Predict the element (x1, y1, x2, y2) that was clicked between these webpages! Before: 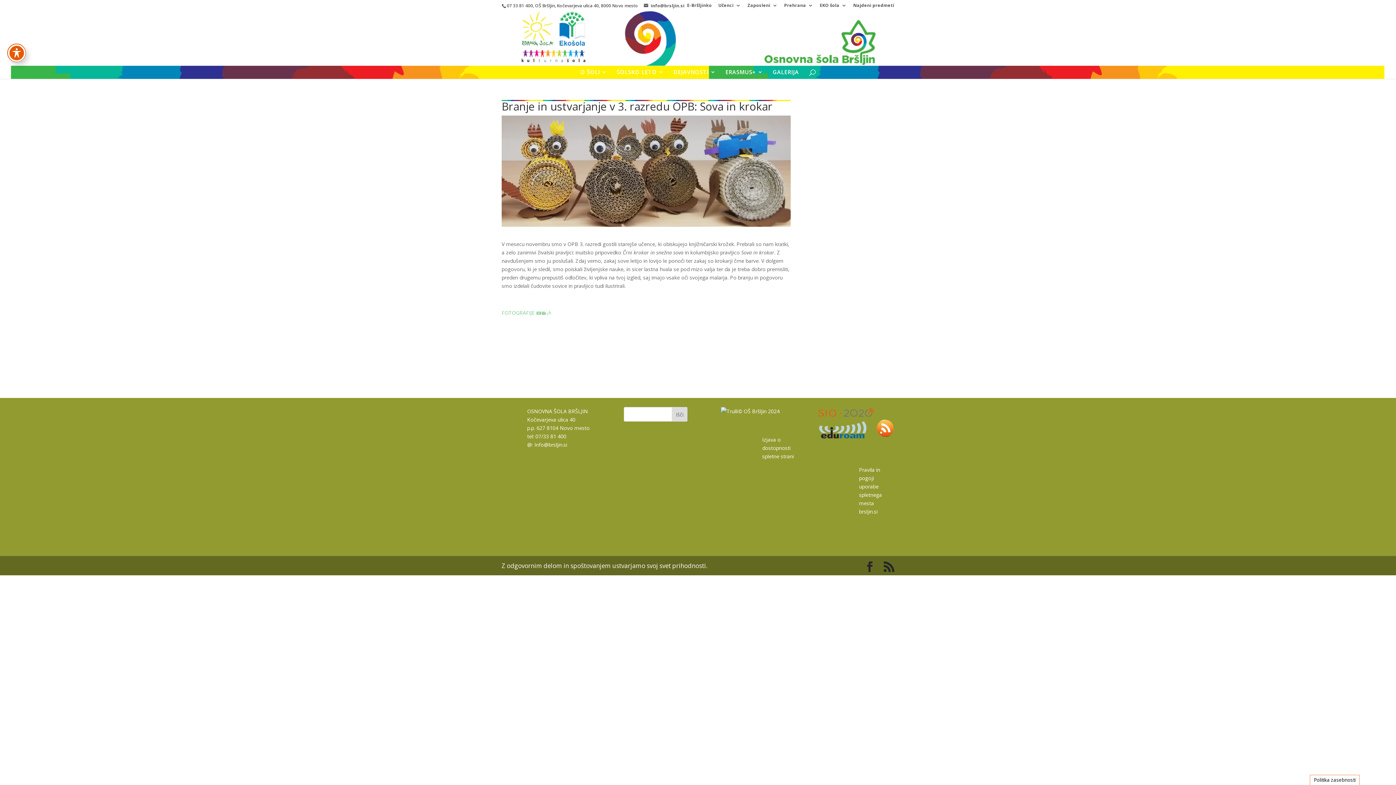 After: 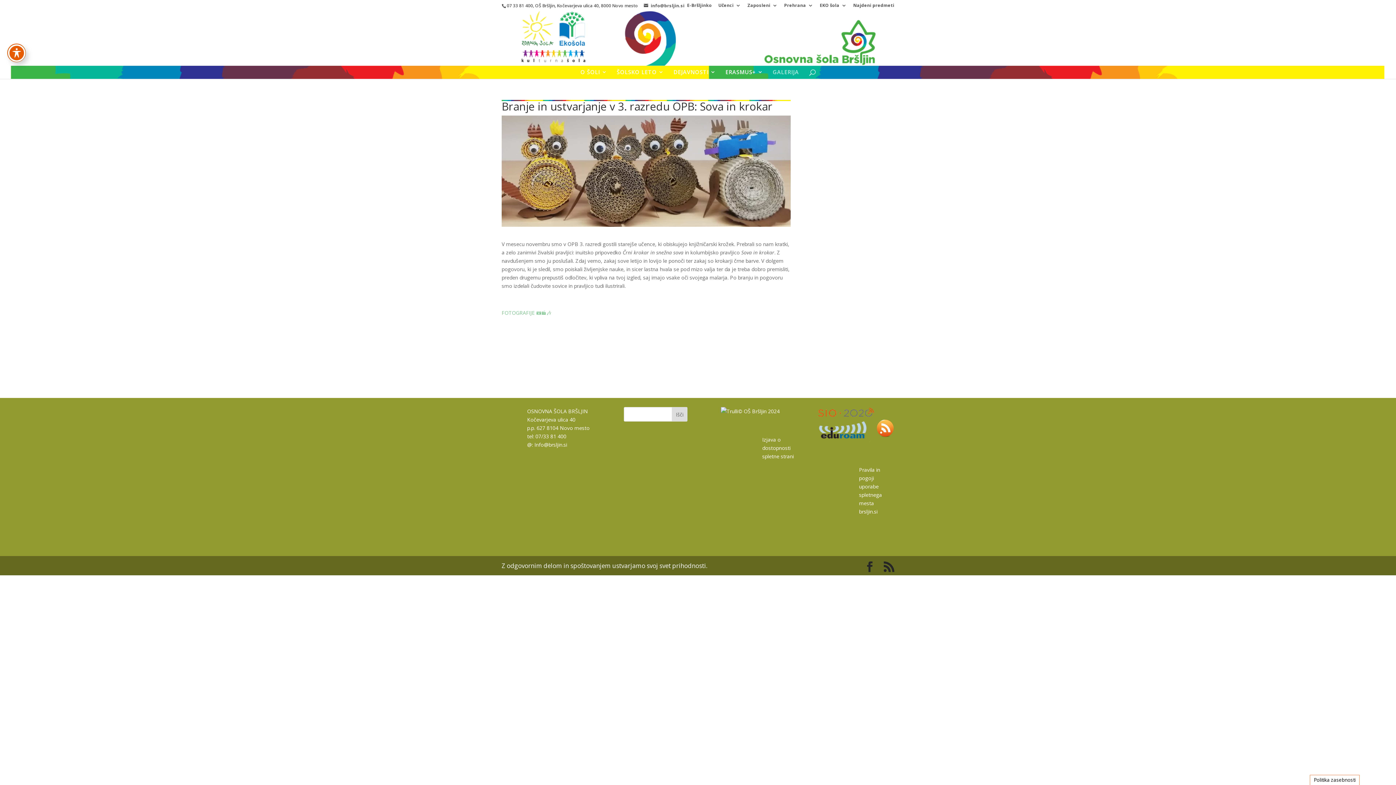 Action: label: GALERIJA bbox: (772, 69, 799, 77)